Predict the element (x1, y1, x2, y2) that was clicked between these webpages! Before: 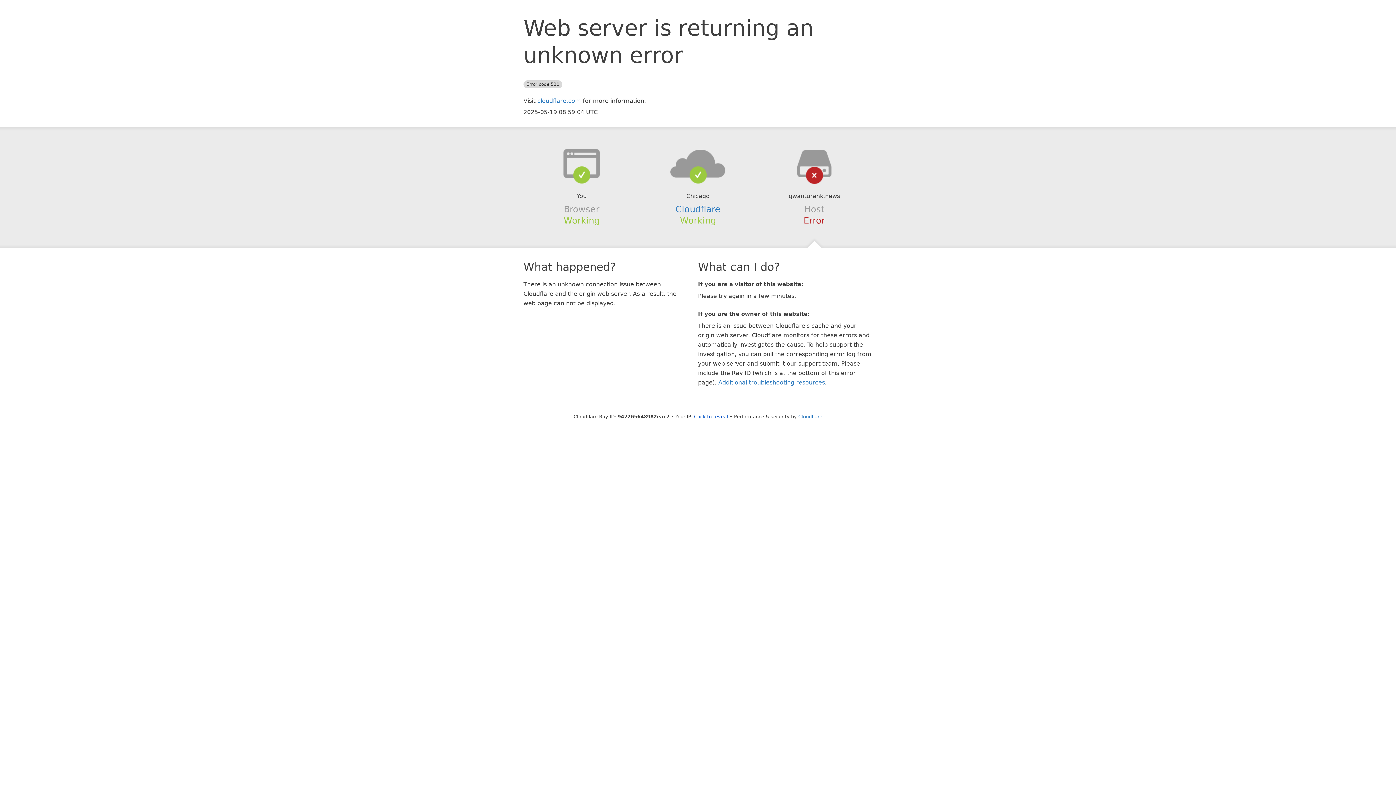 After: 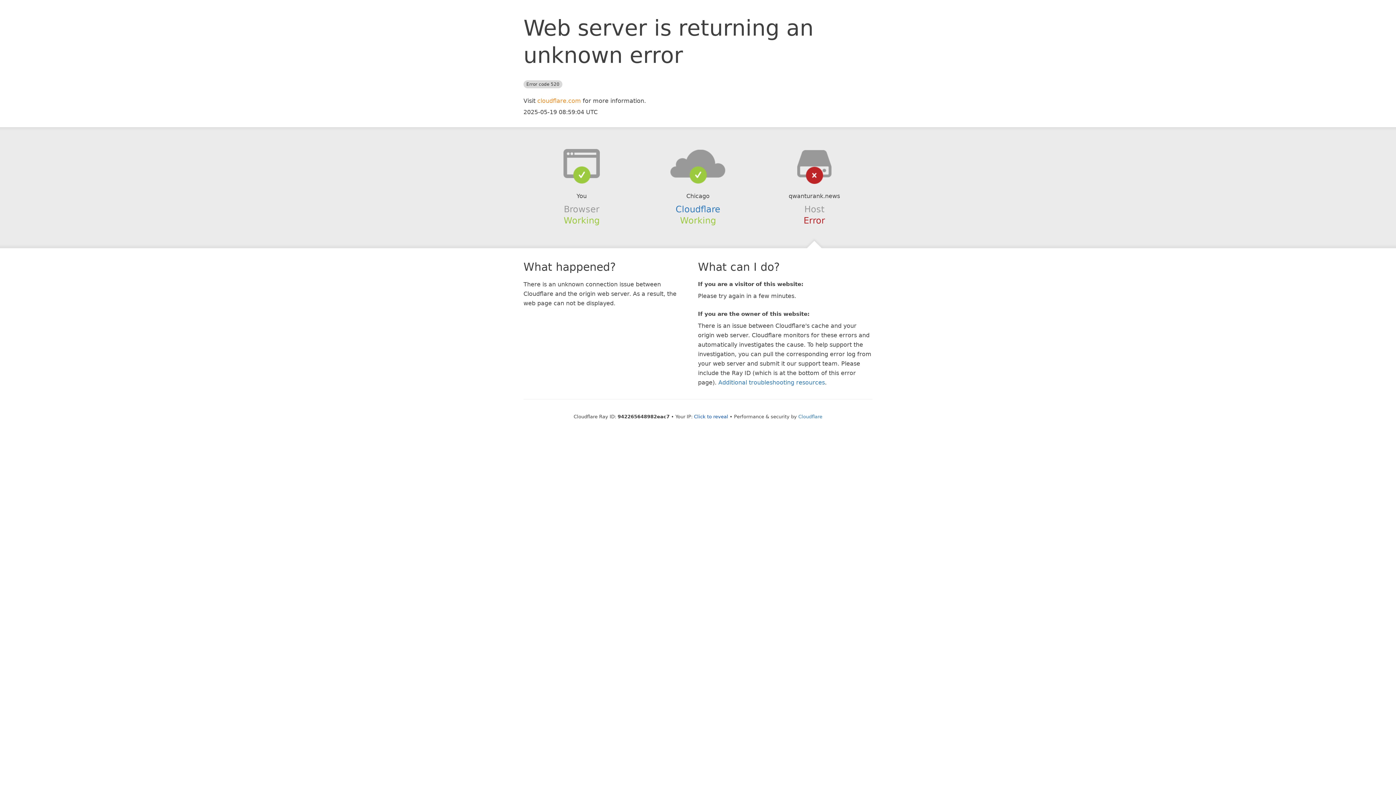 Action: label: cloudflare.com bbox: (537, 97, 581, 104)